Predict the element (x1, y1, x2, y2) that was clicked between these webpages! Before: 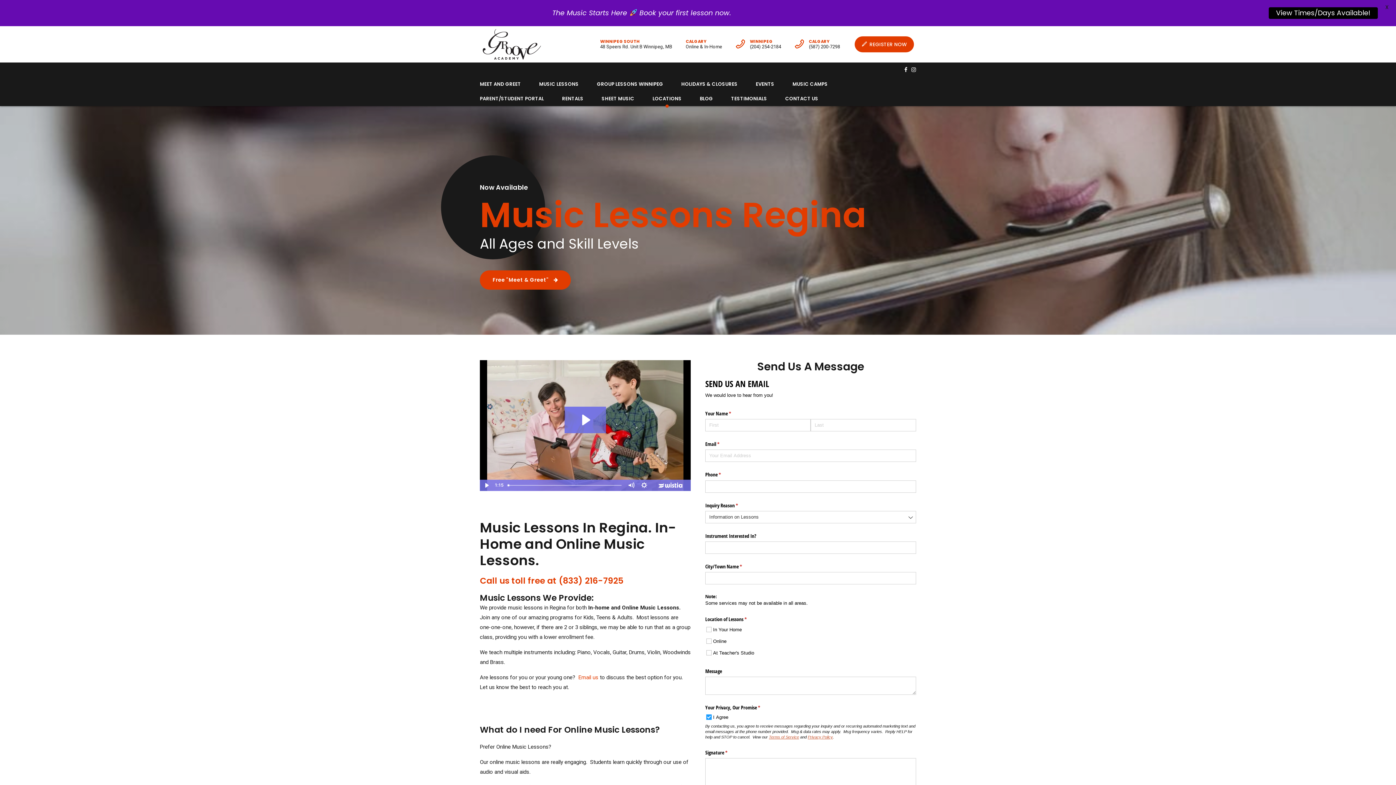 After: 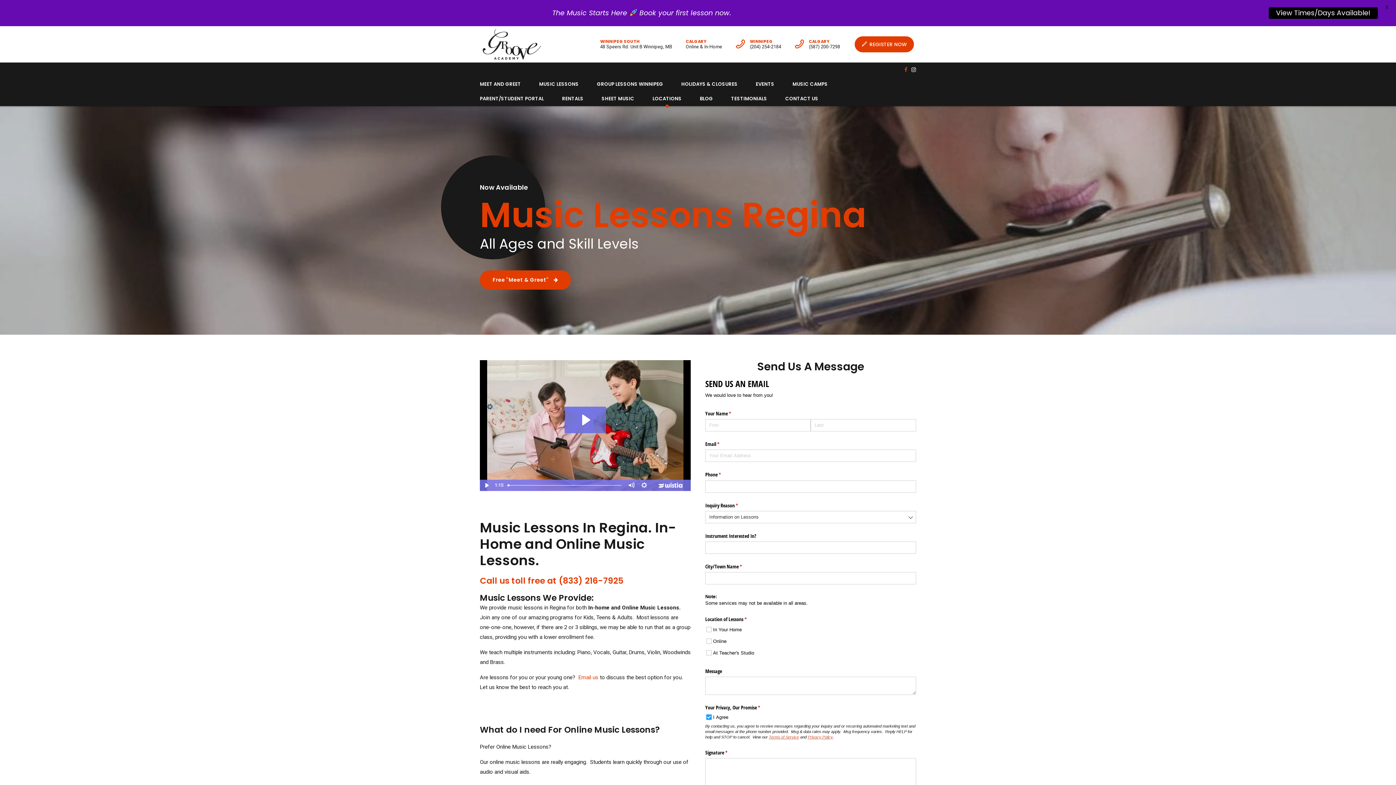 Action: bbox: (904, 62, 907, 76)